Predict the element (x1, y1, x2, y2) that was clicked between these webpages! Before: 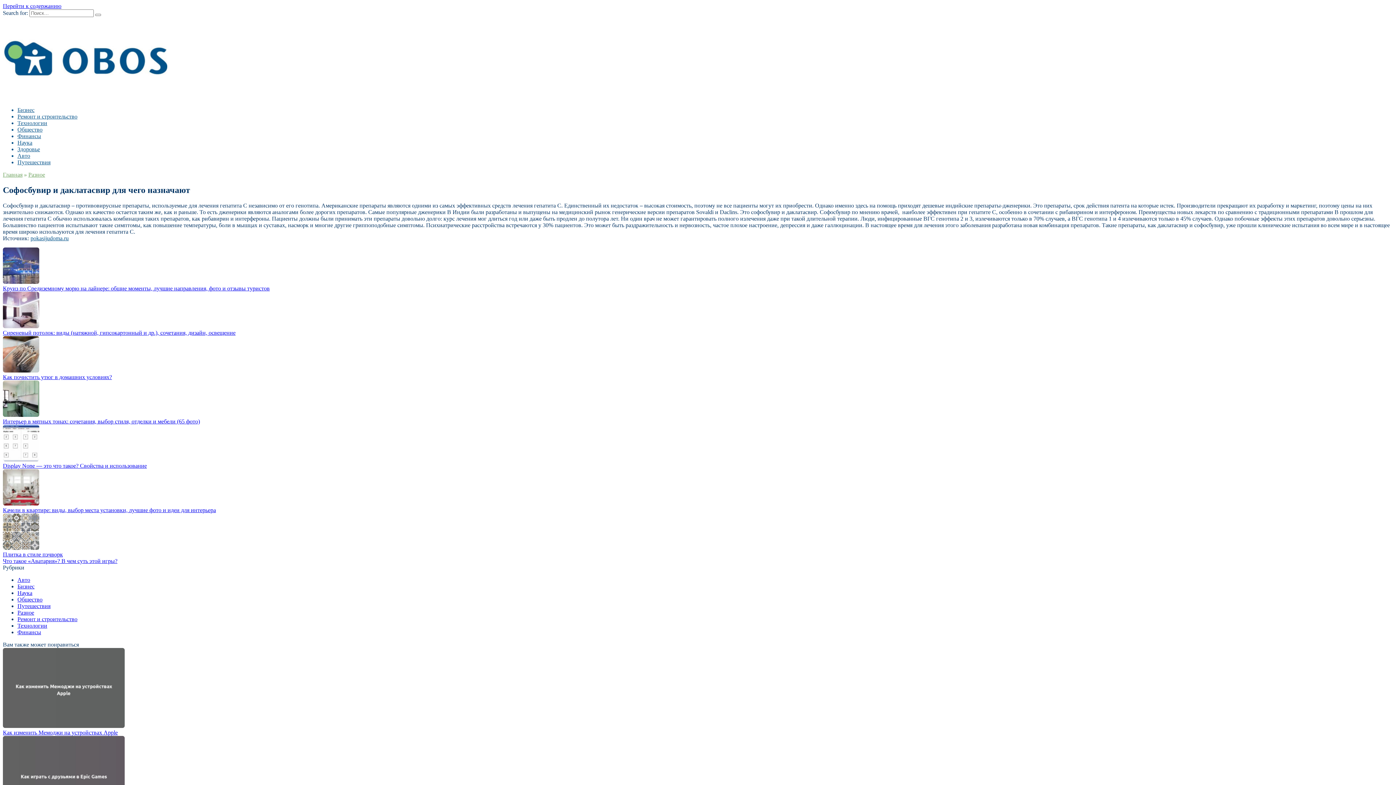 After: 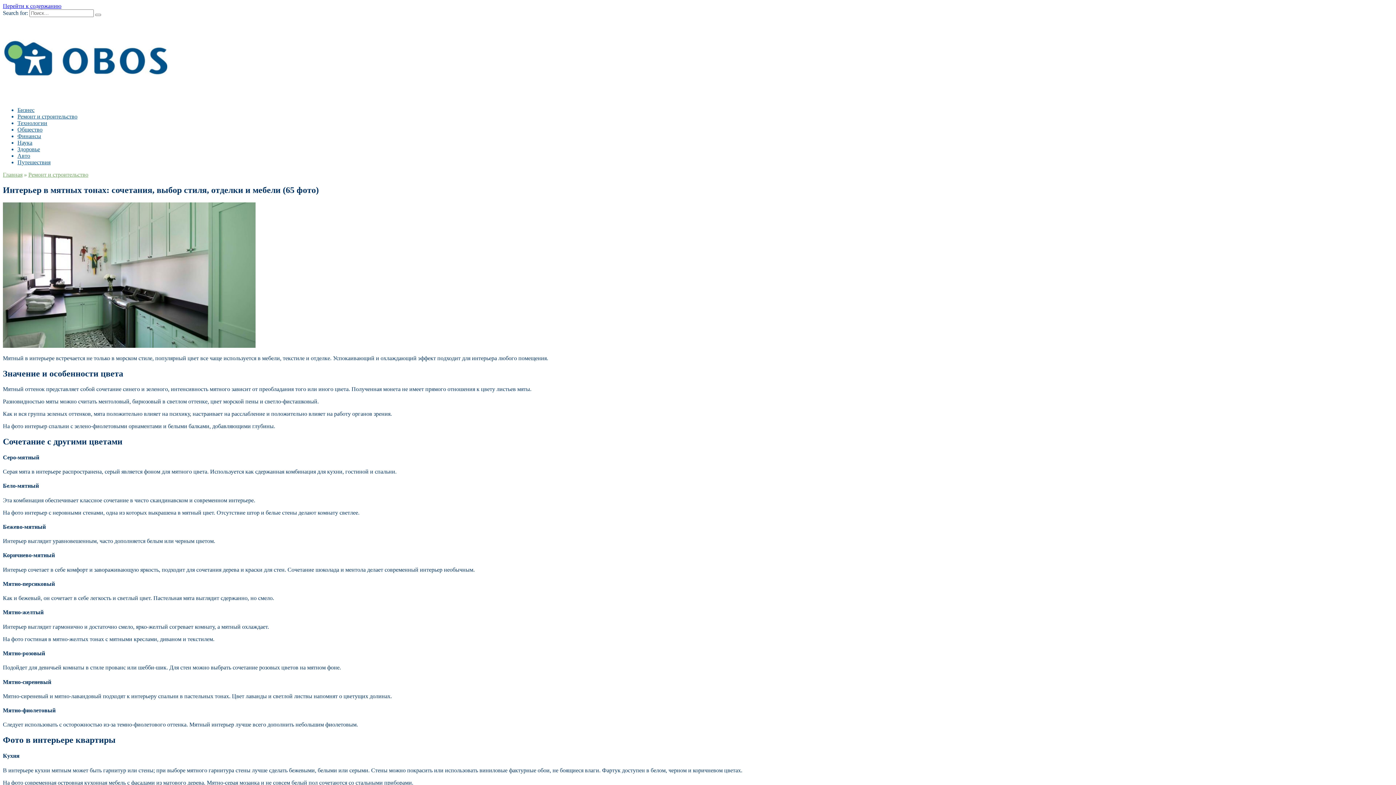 Action: label: Интерьер в мятных тонах: сочетания, выбор стиля, отделки и мебели (65 фото) bbox: (2, 418, 200, 424)